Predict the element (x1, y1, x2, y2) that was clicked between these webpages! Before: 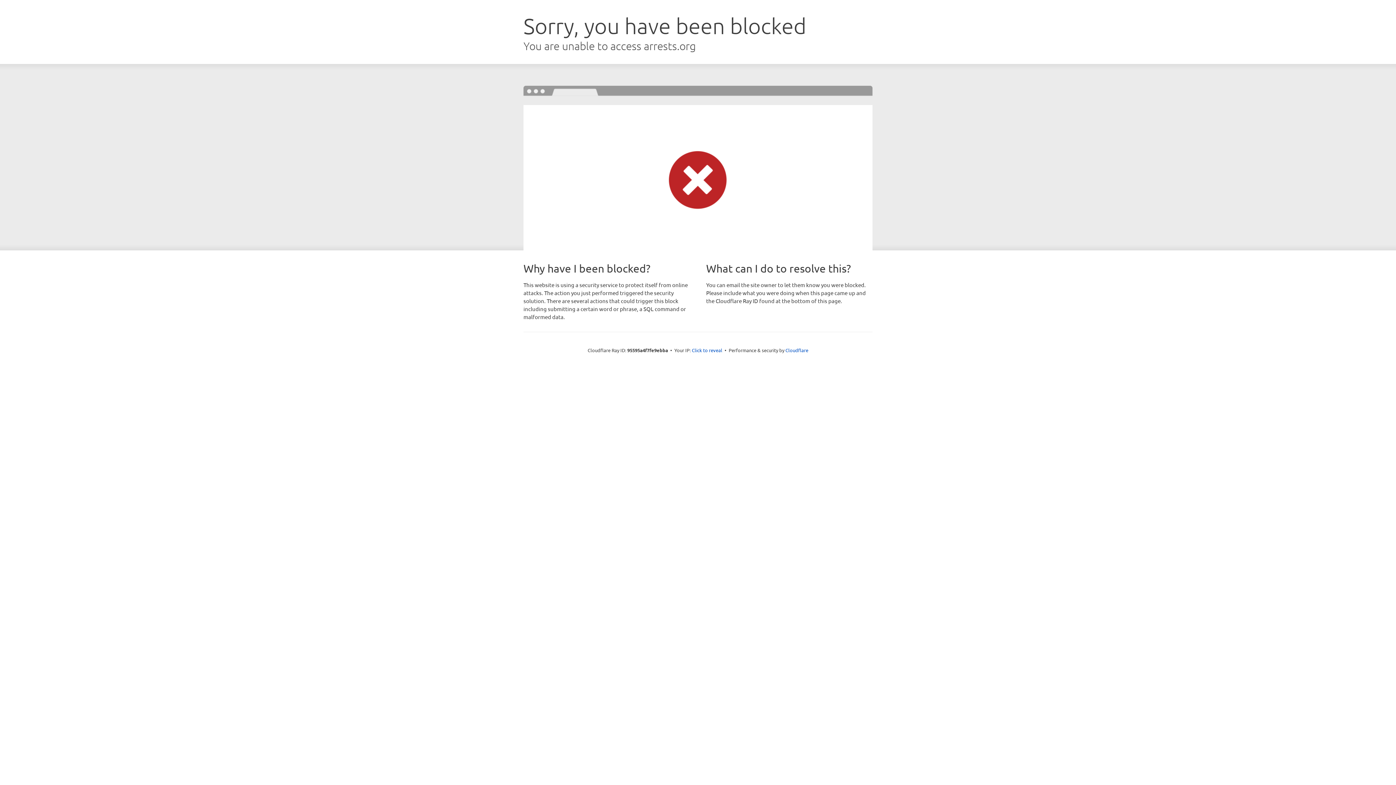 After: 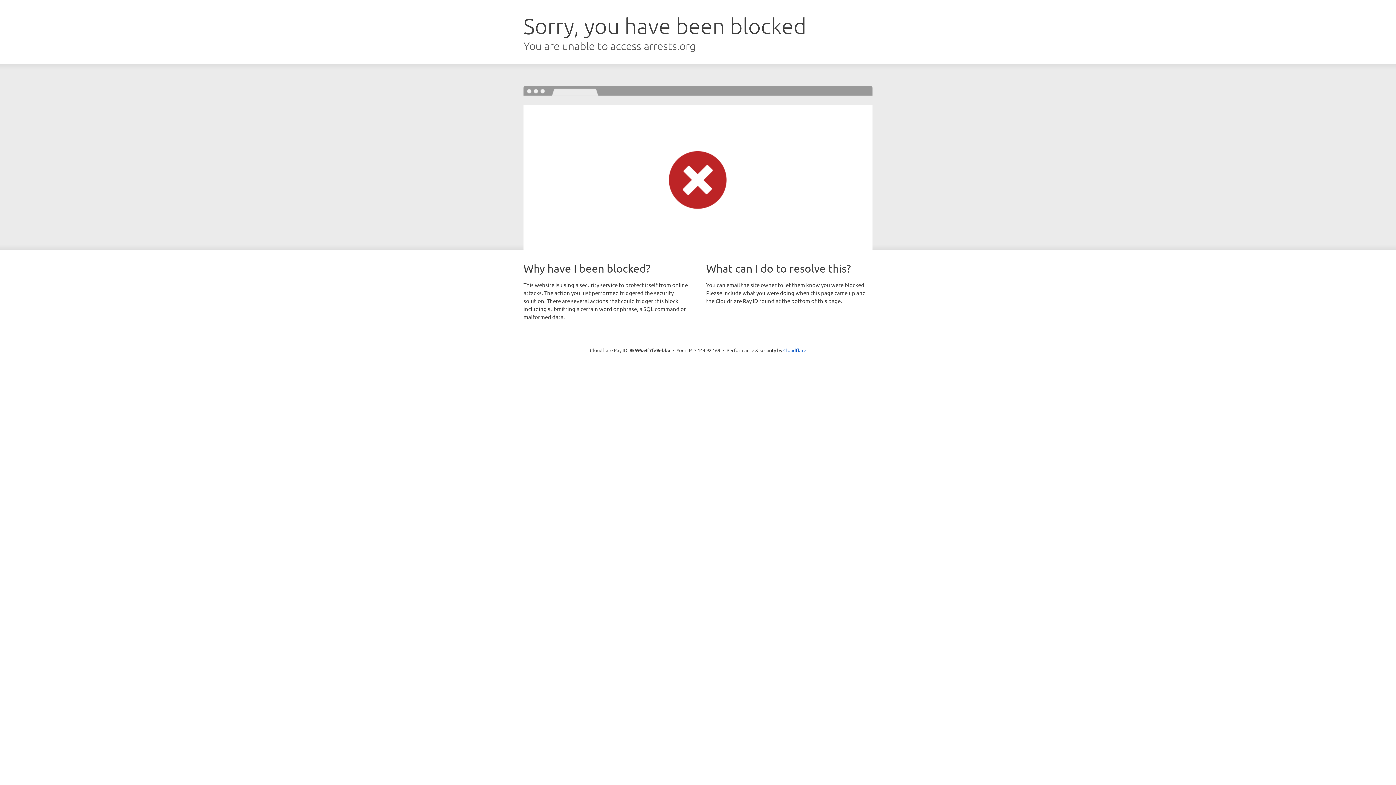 Action: label: Click to reveal bbox: (692, 346, 722, 353)